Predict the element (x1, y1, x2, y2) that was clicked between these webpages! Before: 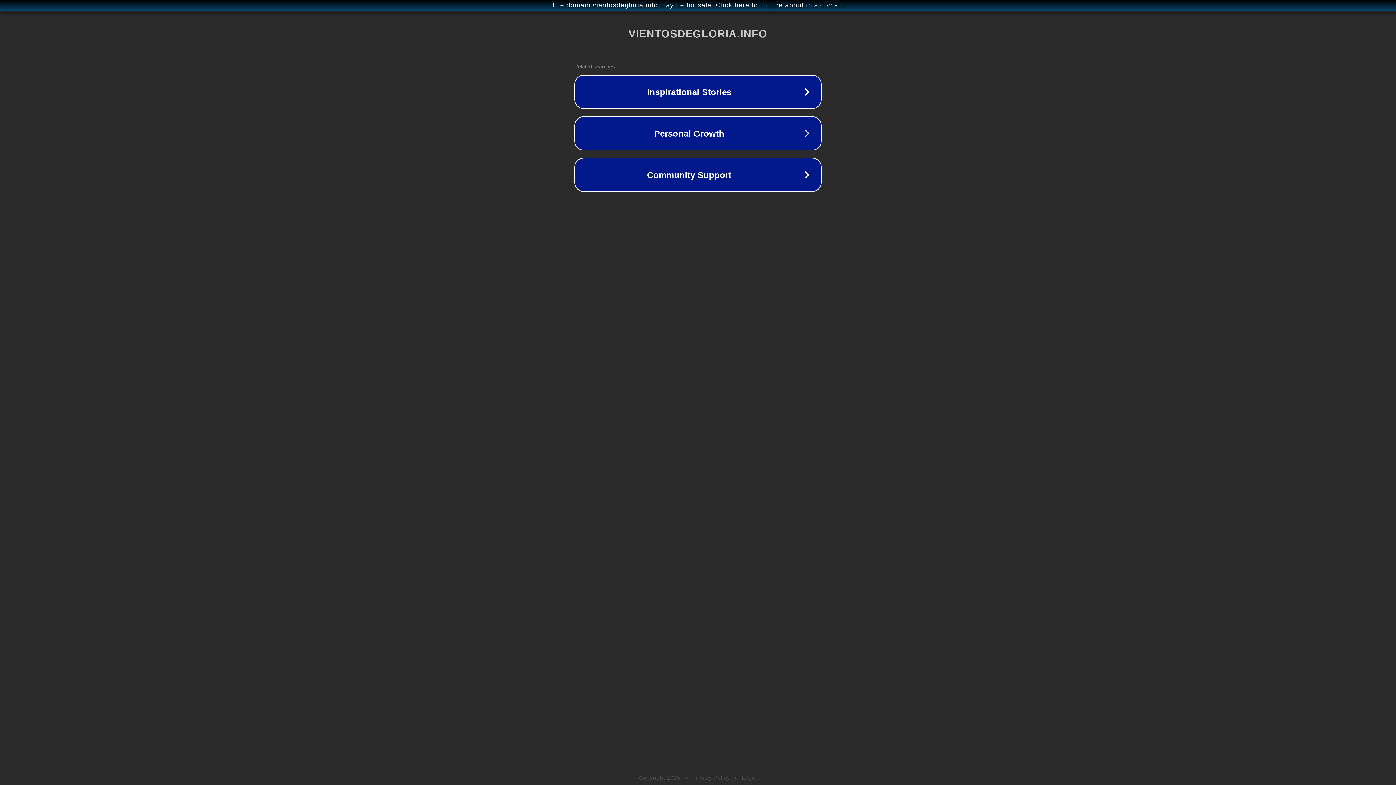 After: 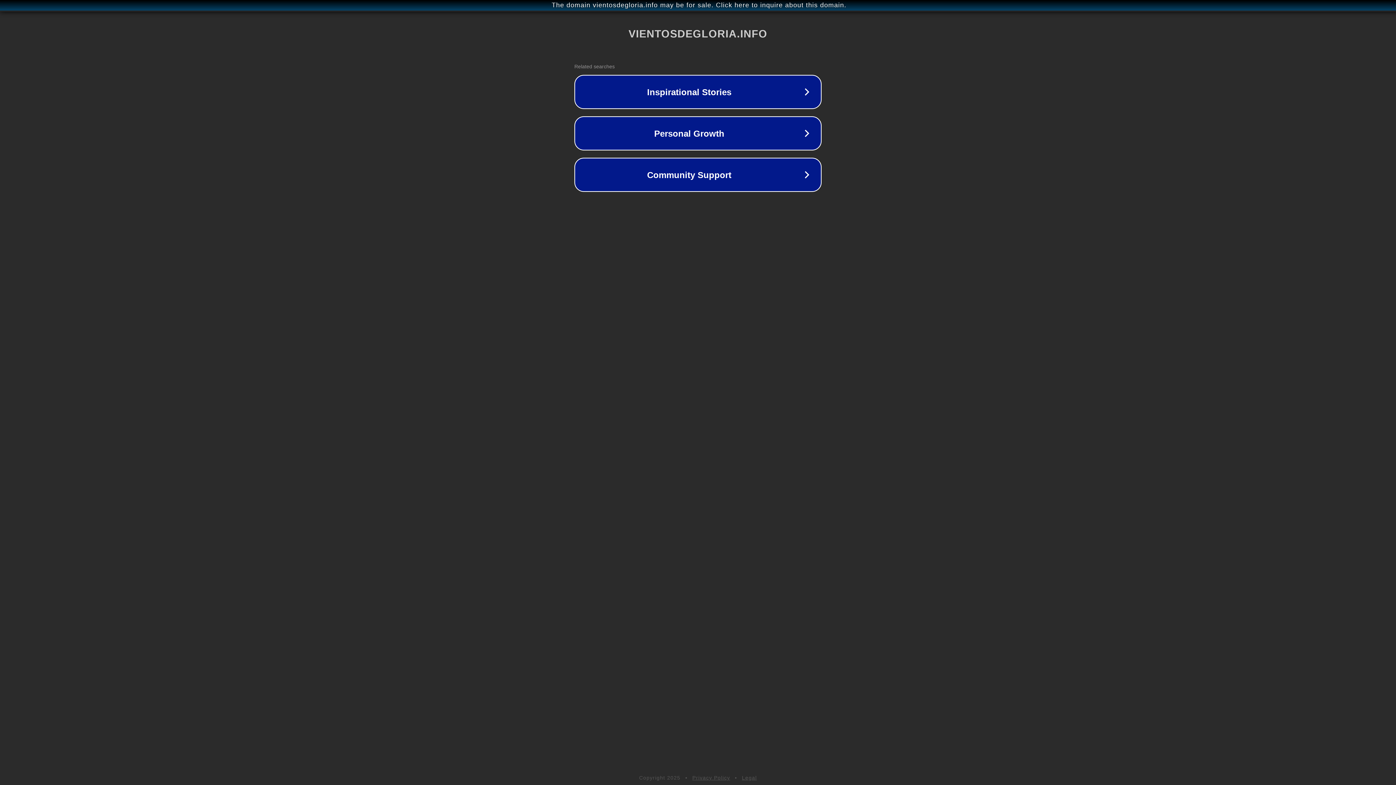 Action: label: Legal bbox: (742, 775, 757, 781)